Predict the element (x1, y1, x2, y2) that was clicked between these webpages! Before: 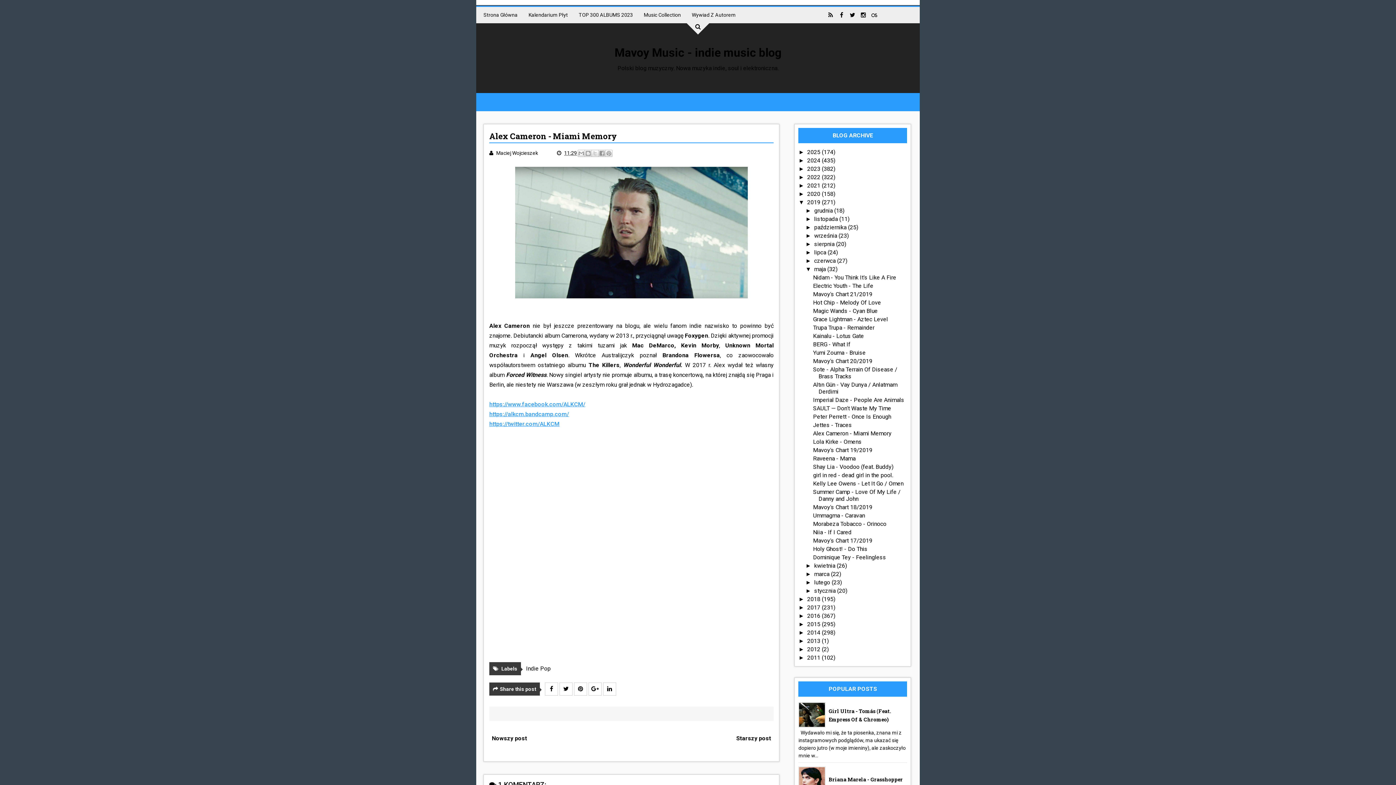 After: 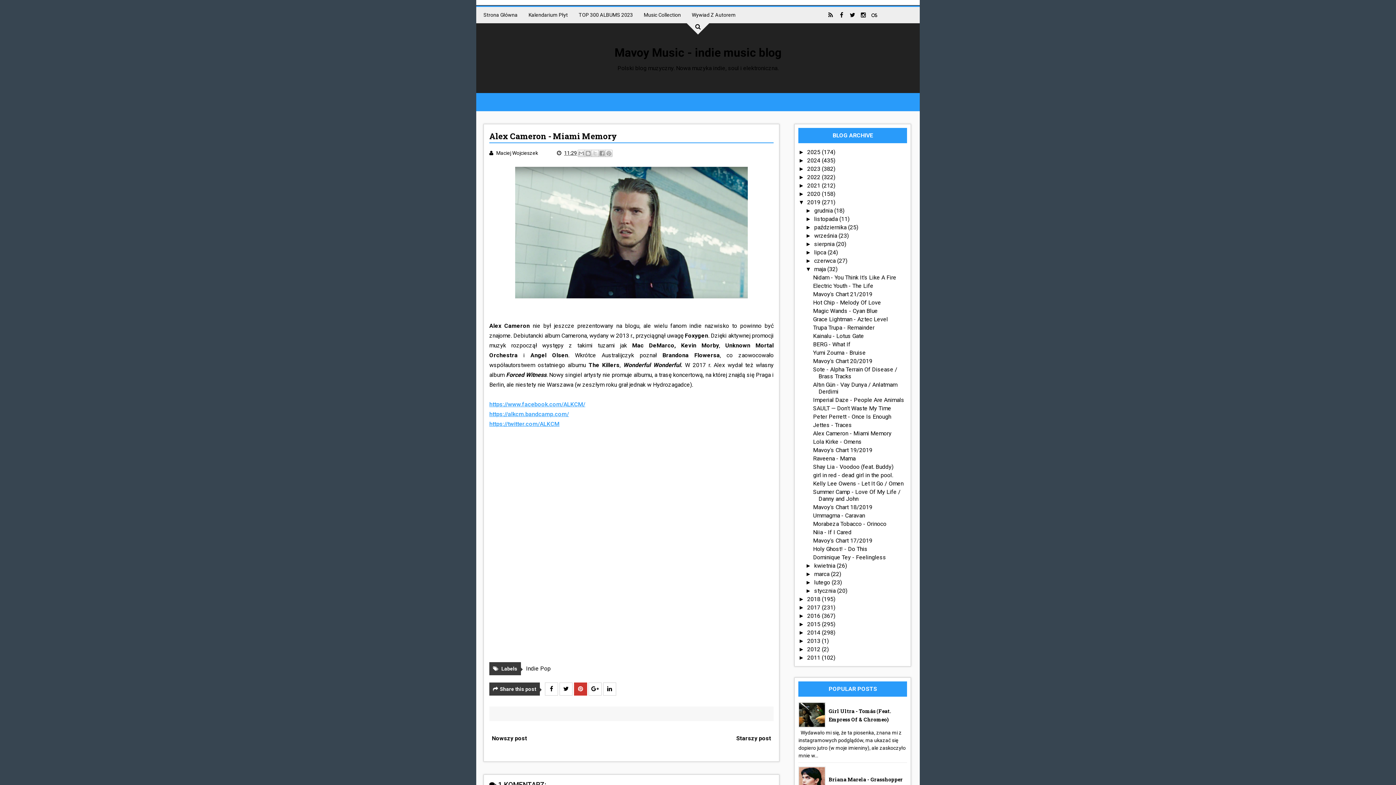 Action: bbox: (574, 682, 587, 696)